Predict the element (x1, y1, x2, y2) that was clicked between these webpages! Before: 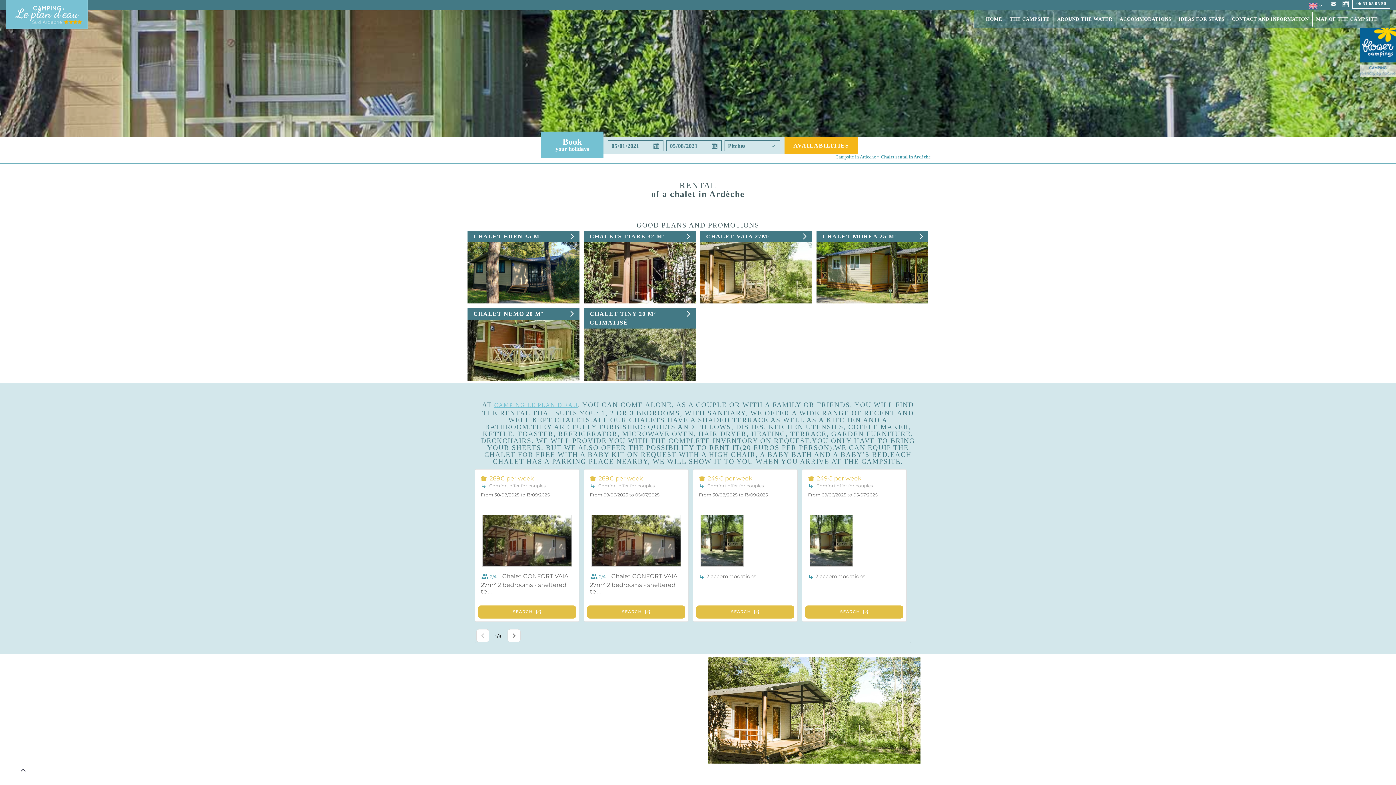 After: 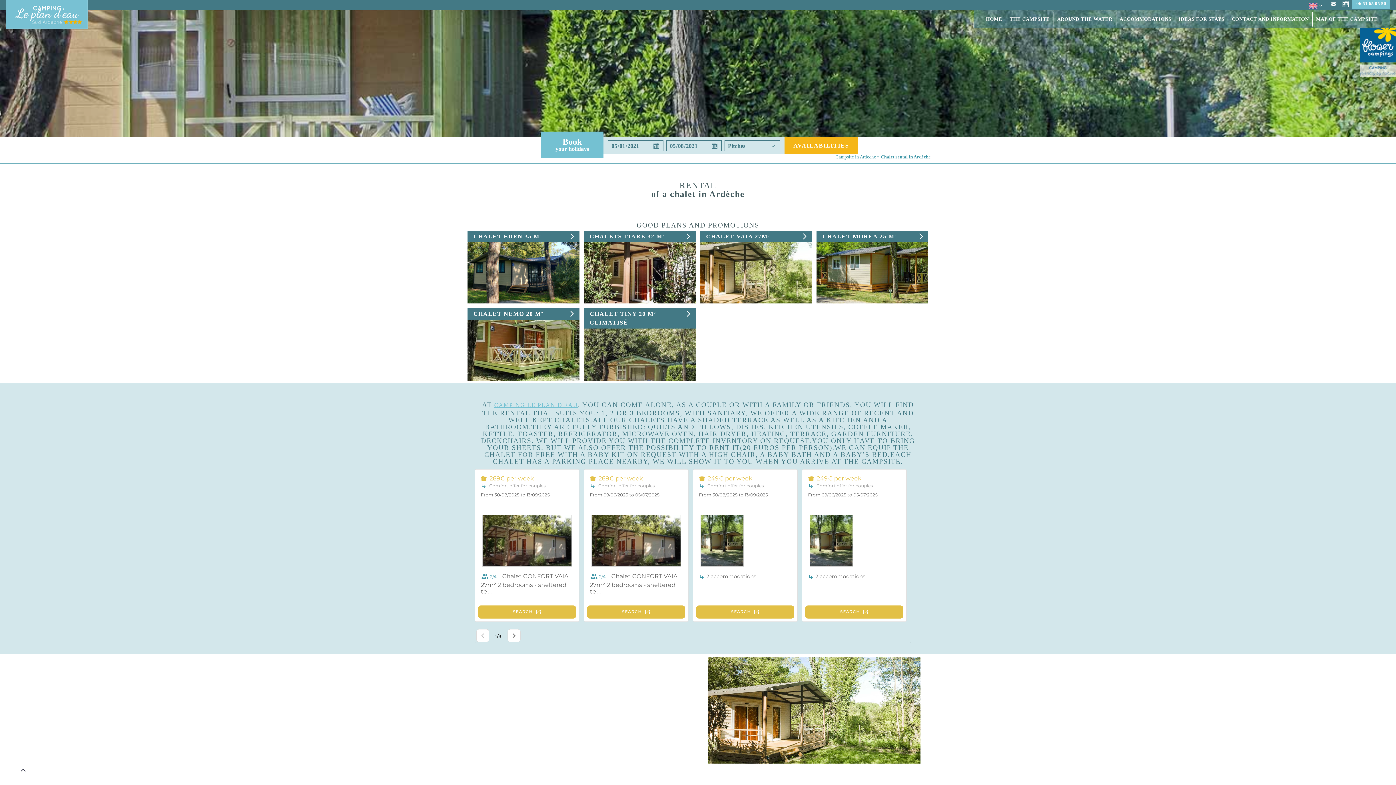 Action: label: 06 51 65 05 50 bbox: (1352, 0, 1390, 8)